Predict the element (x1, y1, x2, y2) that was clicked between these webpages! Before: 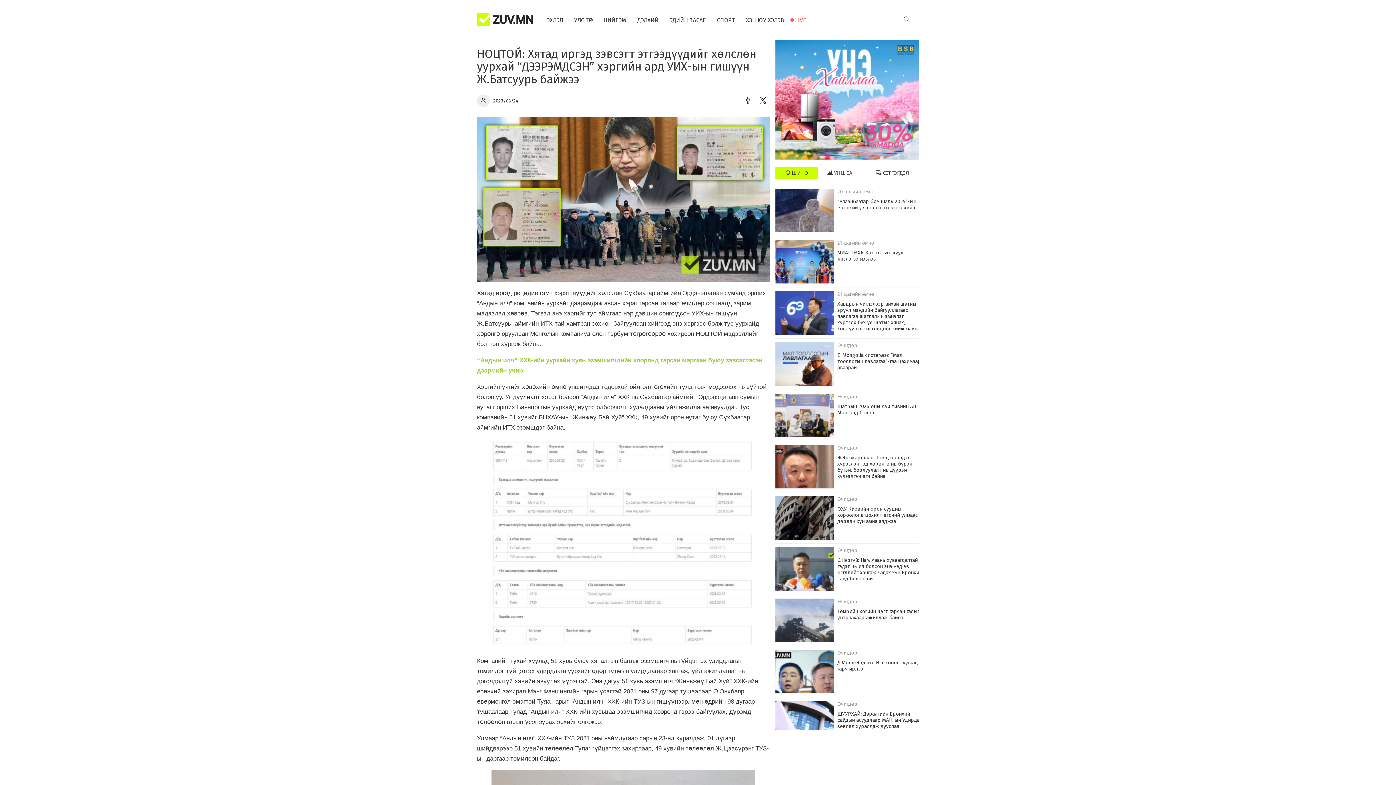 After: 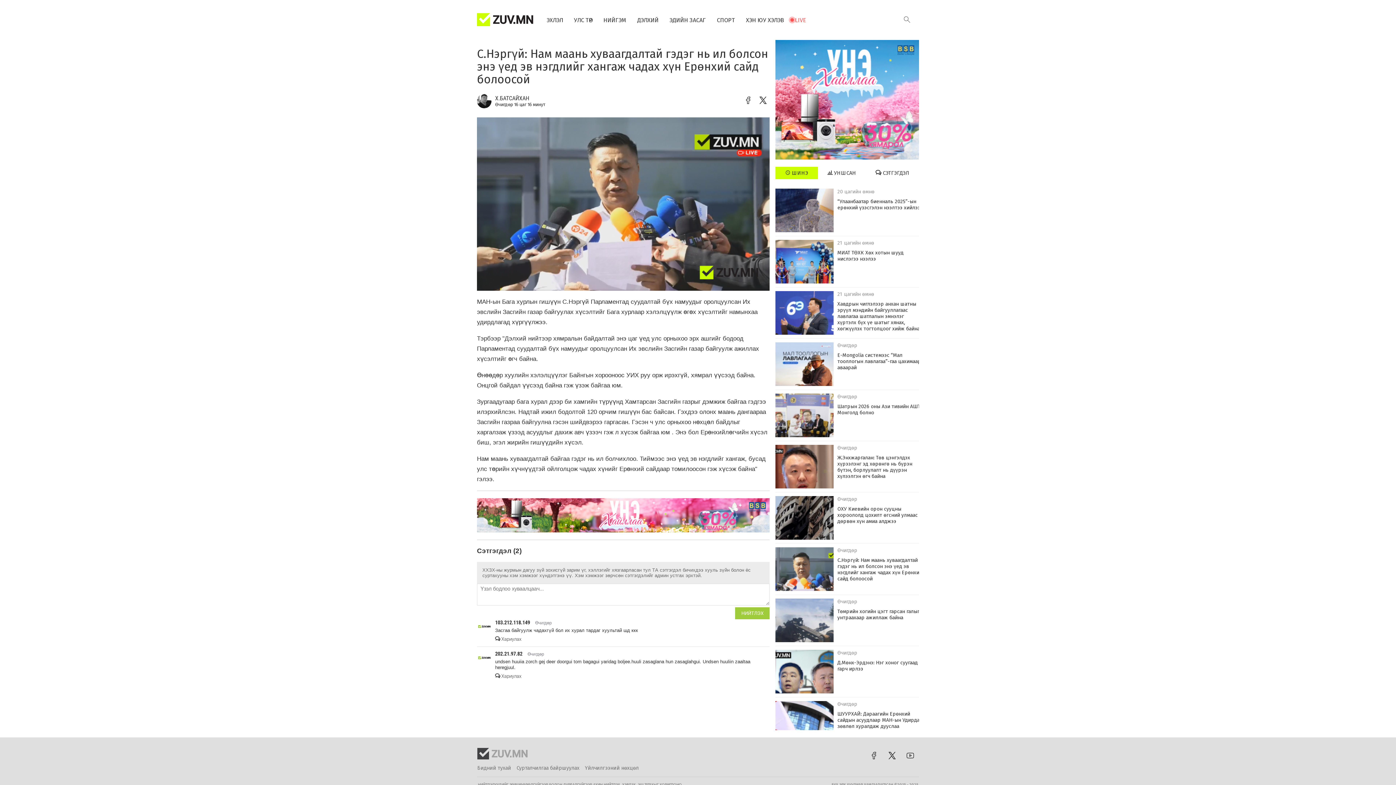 Action: label: Өчигдөр
​С.Нэргүй: Нам маань хуваагдалтай гэдэг нь ил болсон энэ үед эв нэгдлийг хангаж чадах хүн Ерөнхий сайд болоосой bbox: (775, 544, 923, 595)